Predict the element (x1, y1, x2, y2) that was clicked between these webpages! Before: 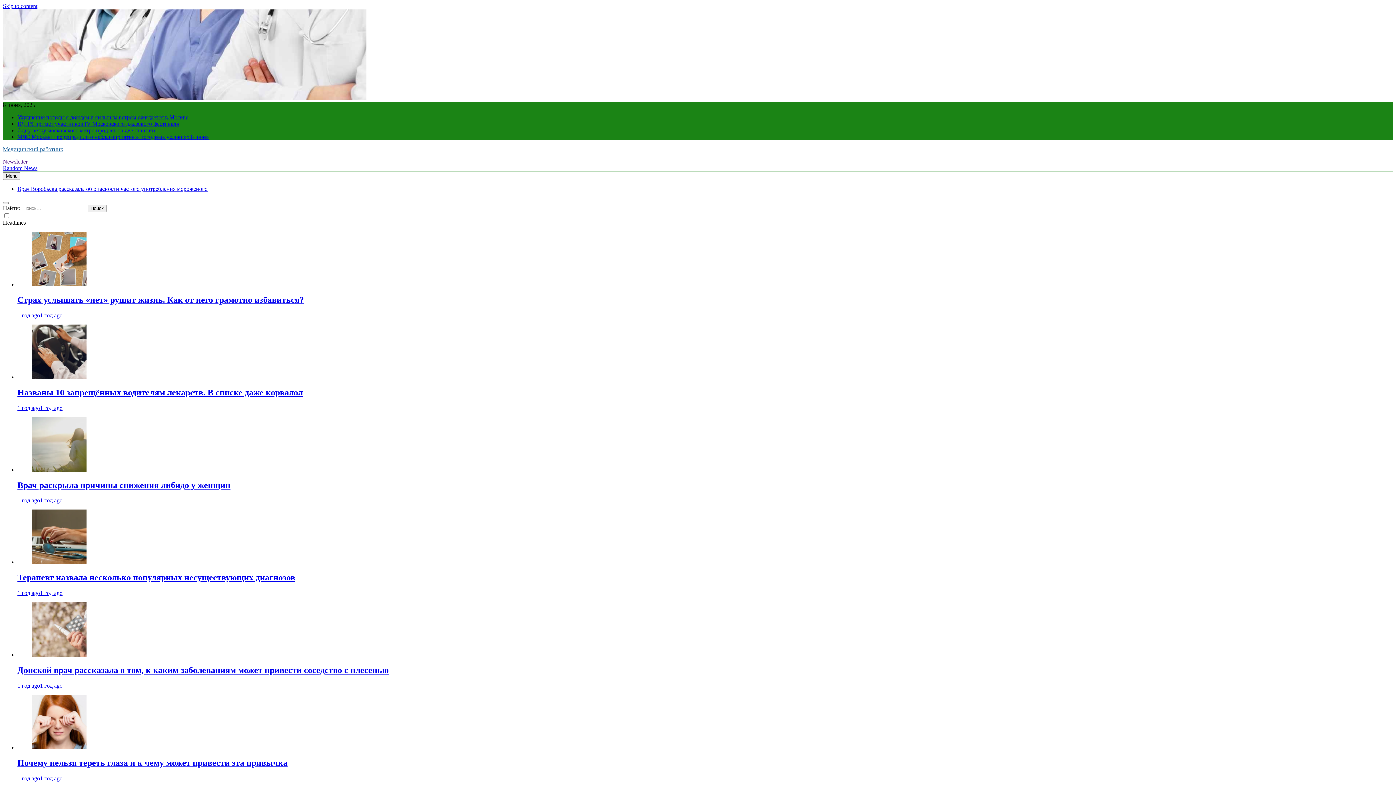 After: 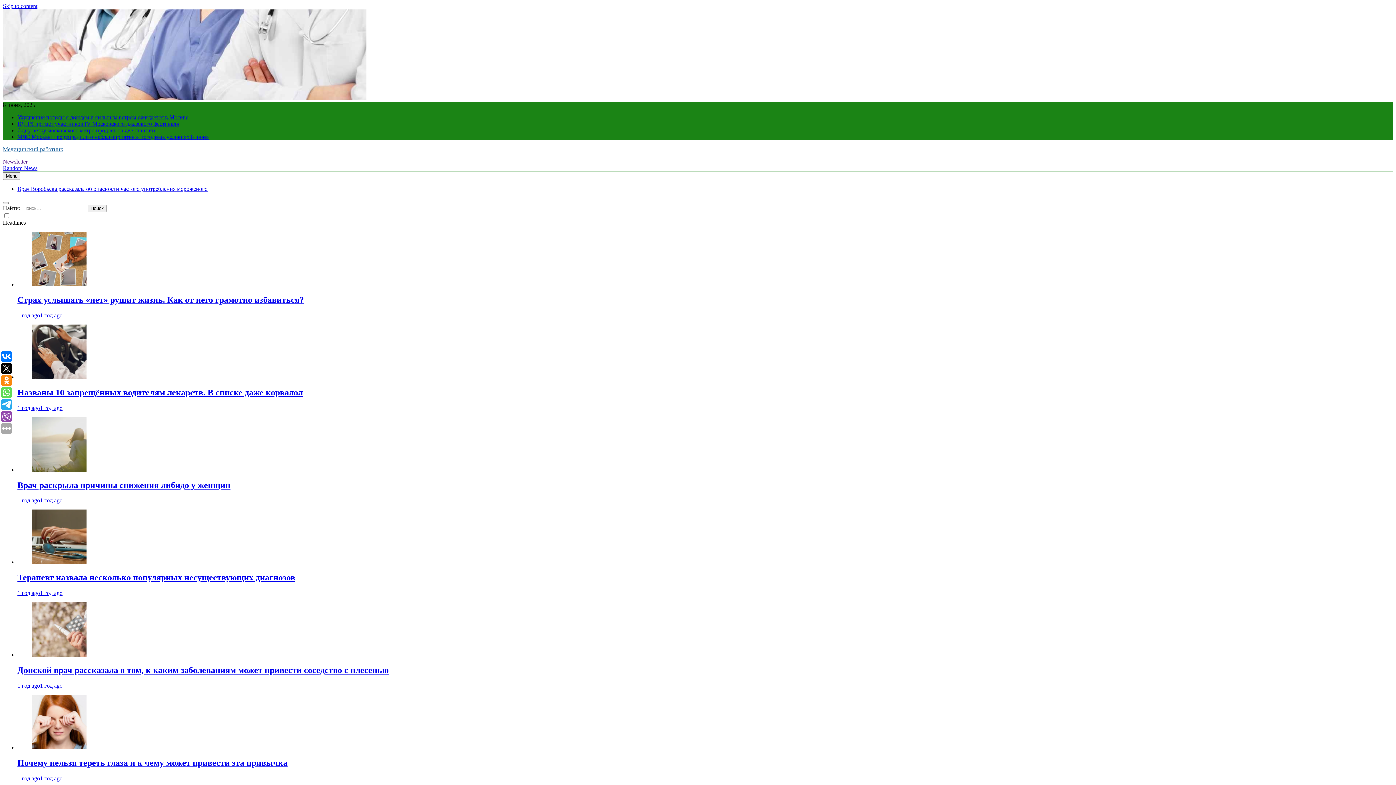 Action: bbox: (17, 758, 287, 767) label: Почему нельзя тереть глаза и к чему может привести эта привычка